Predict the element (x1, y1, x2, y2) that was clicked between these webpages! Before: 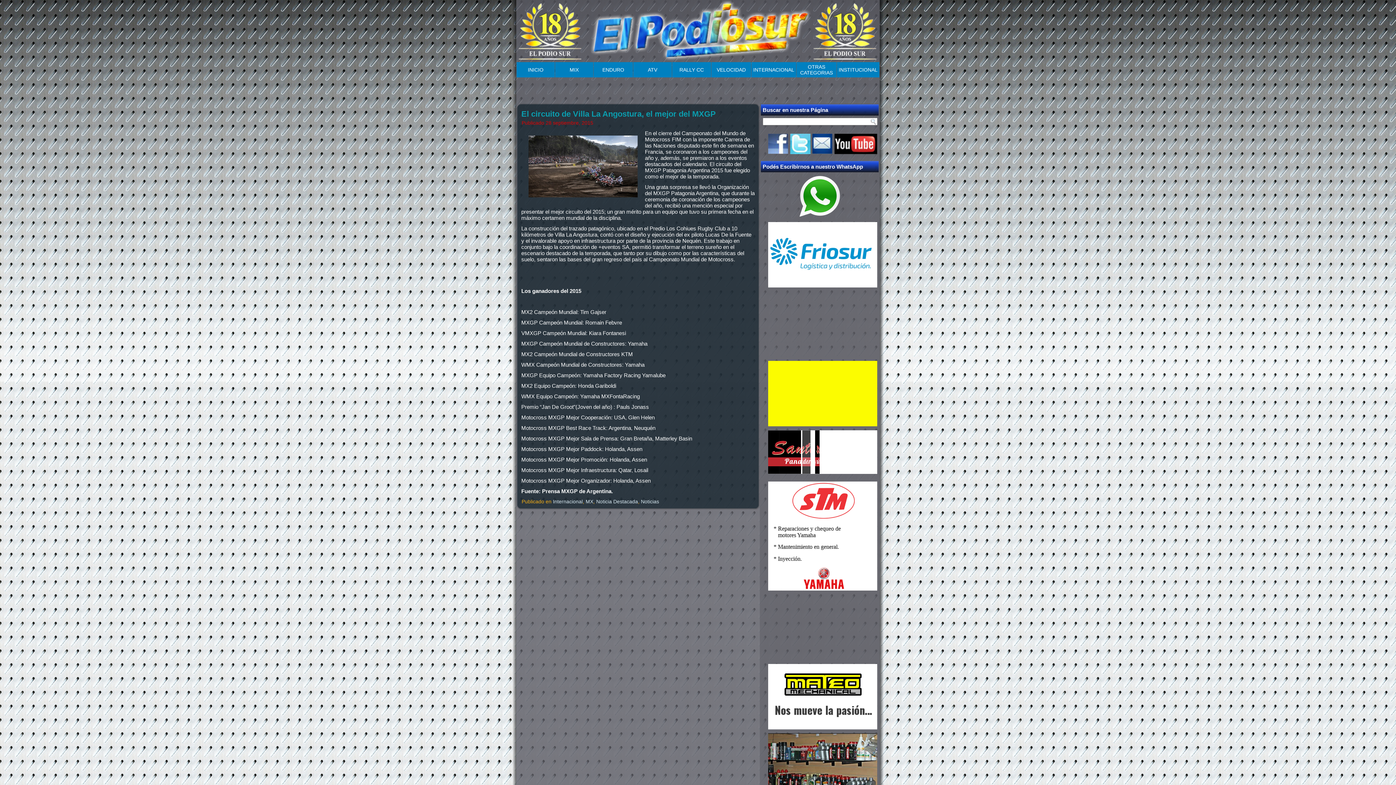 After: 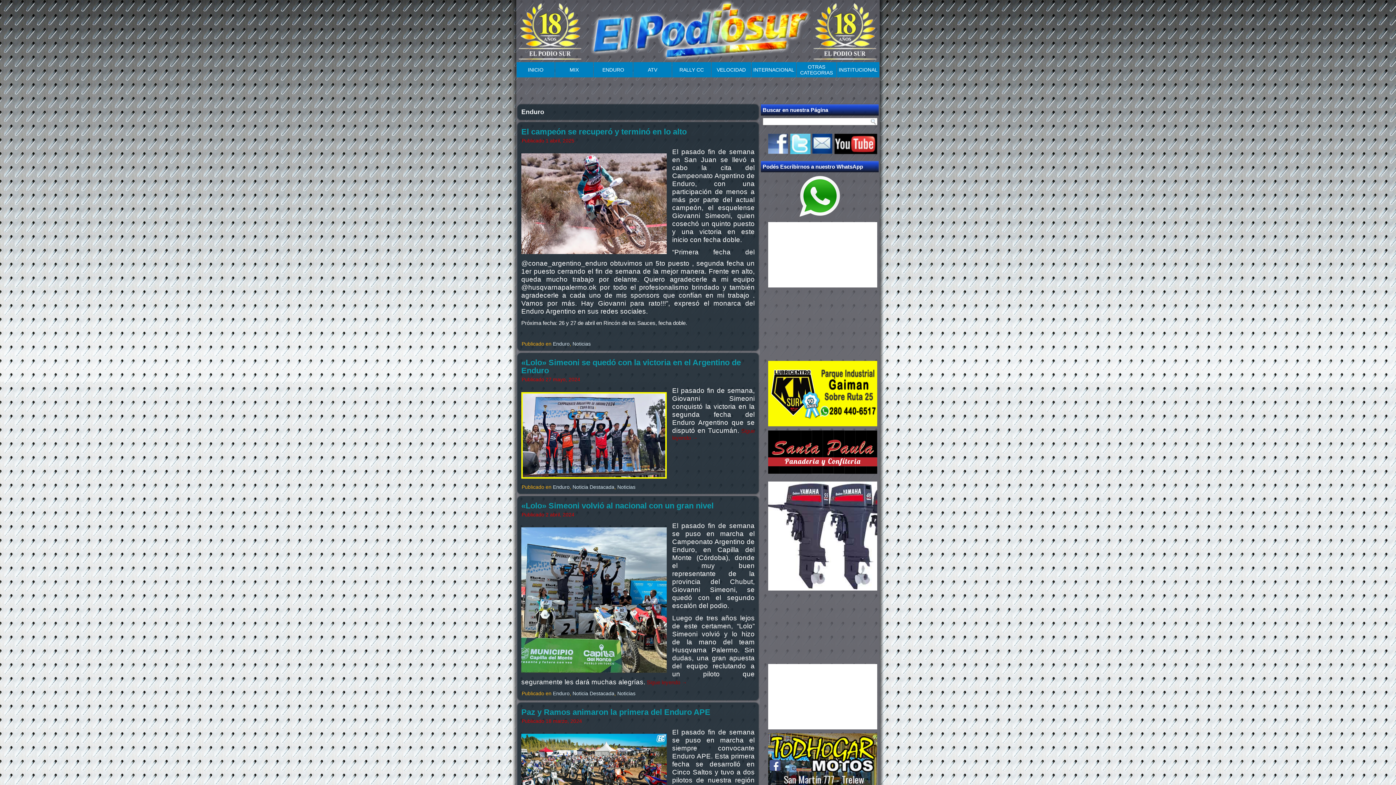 Action: label: ENDURO bbox: (602, 66, 624, 72)